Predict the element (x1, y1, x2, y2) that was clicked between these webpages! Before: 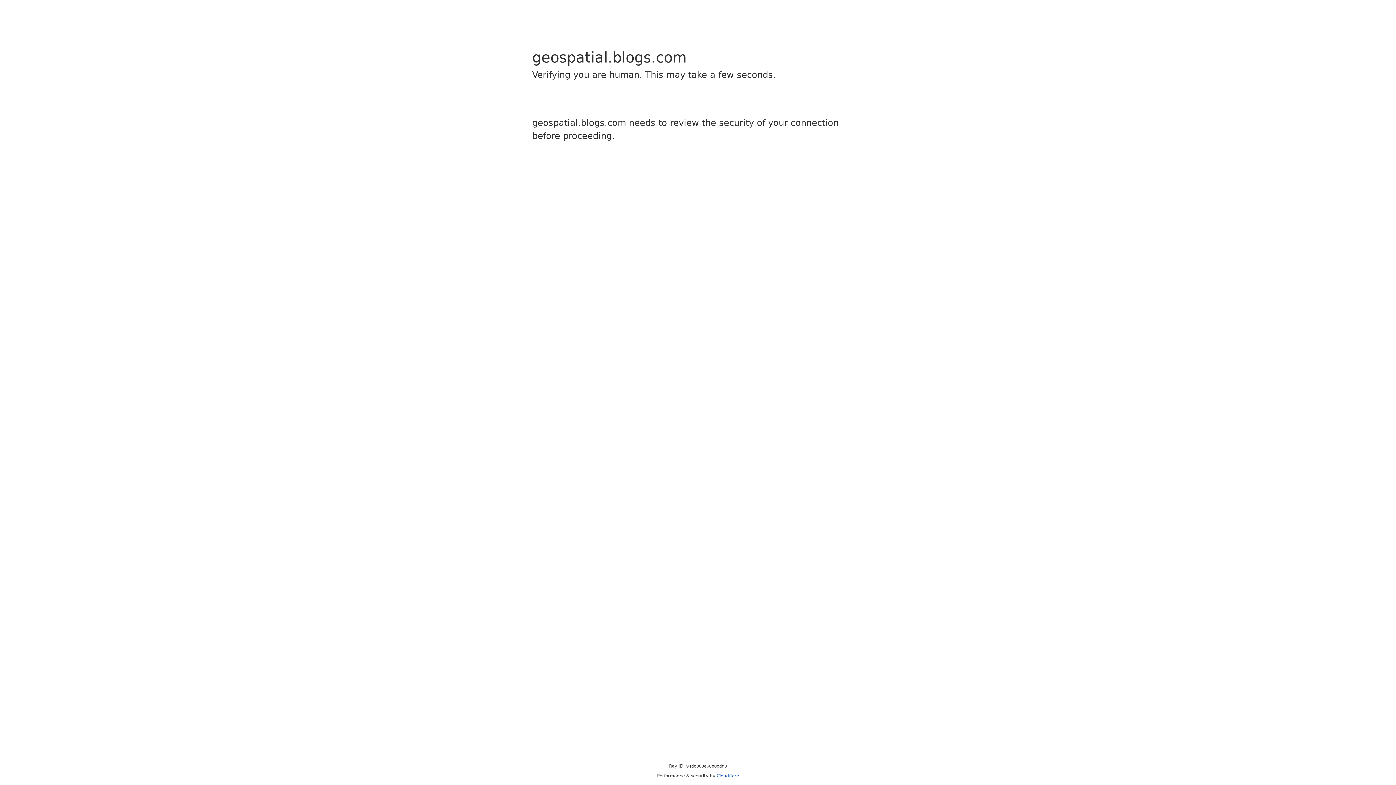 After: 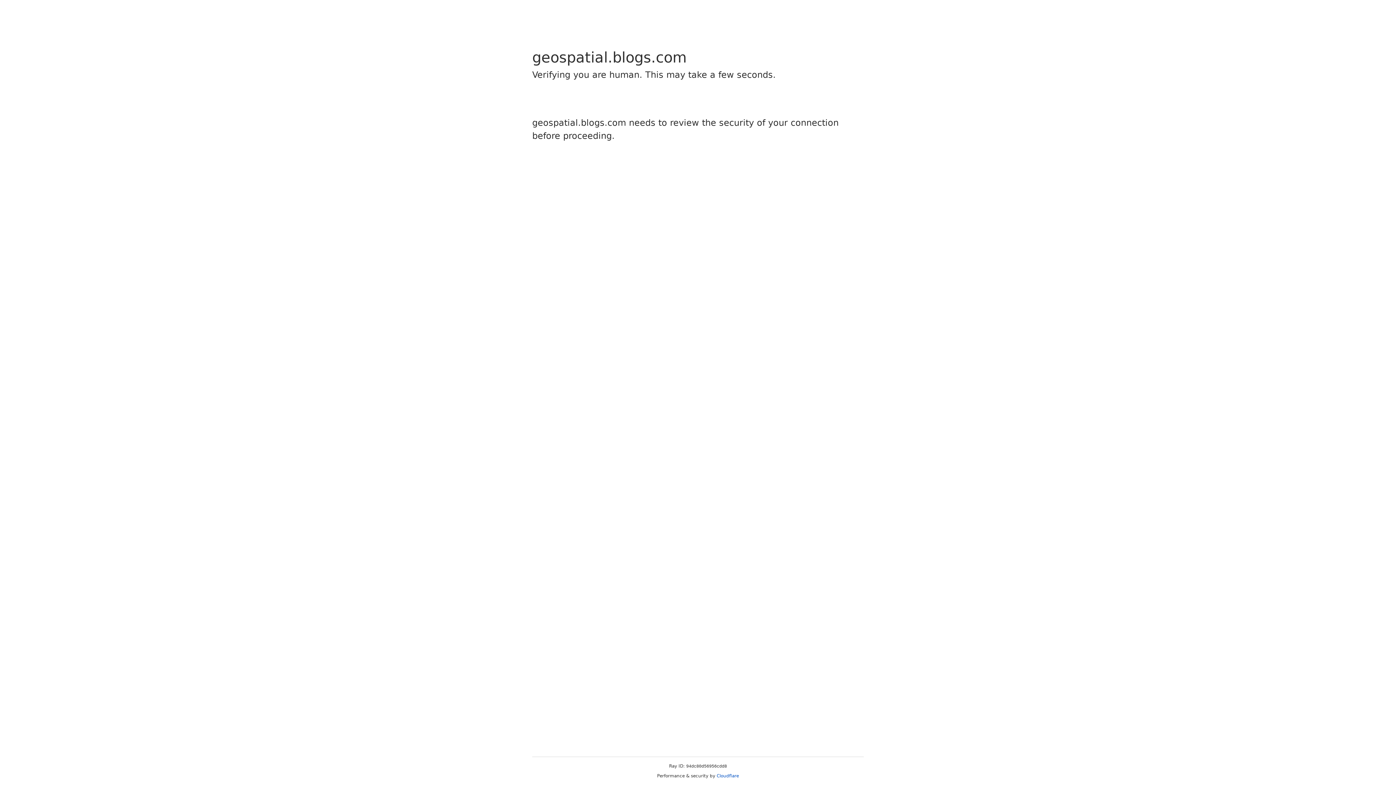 Action: bbox: (716, 773, 739, 778) label: Cloudflare